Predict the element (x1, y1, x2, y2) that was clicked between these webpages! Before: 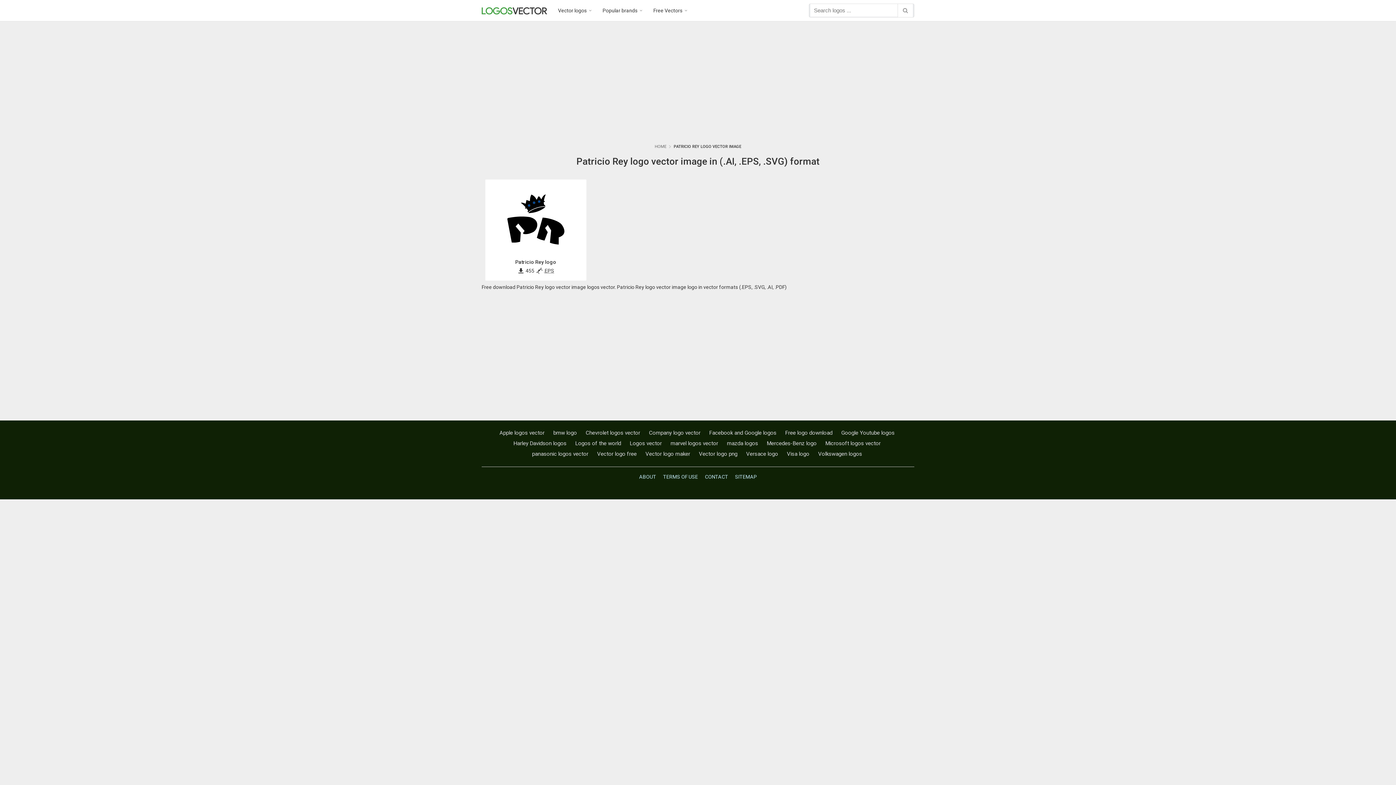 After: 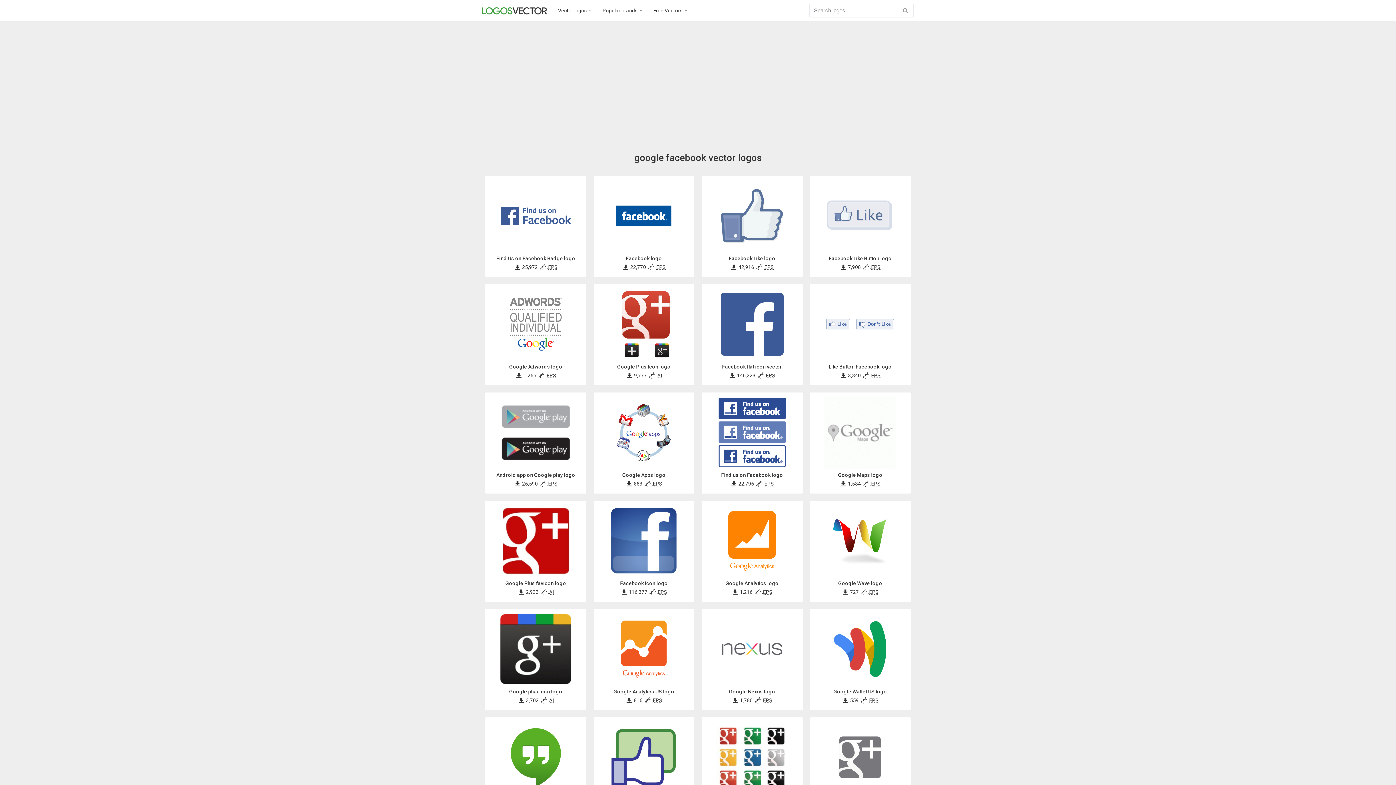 Action: bbox: (706, 429, 779, 436) label: Facebook and Google logos